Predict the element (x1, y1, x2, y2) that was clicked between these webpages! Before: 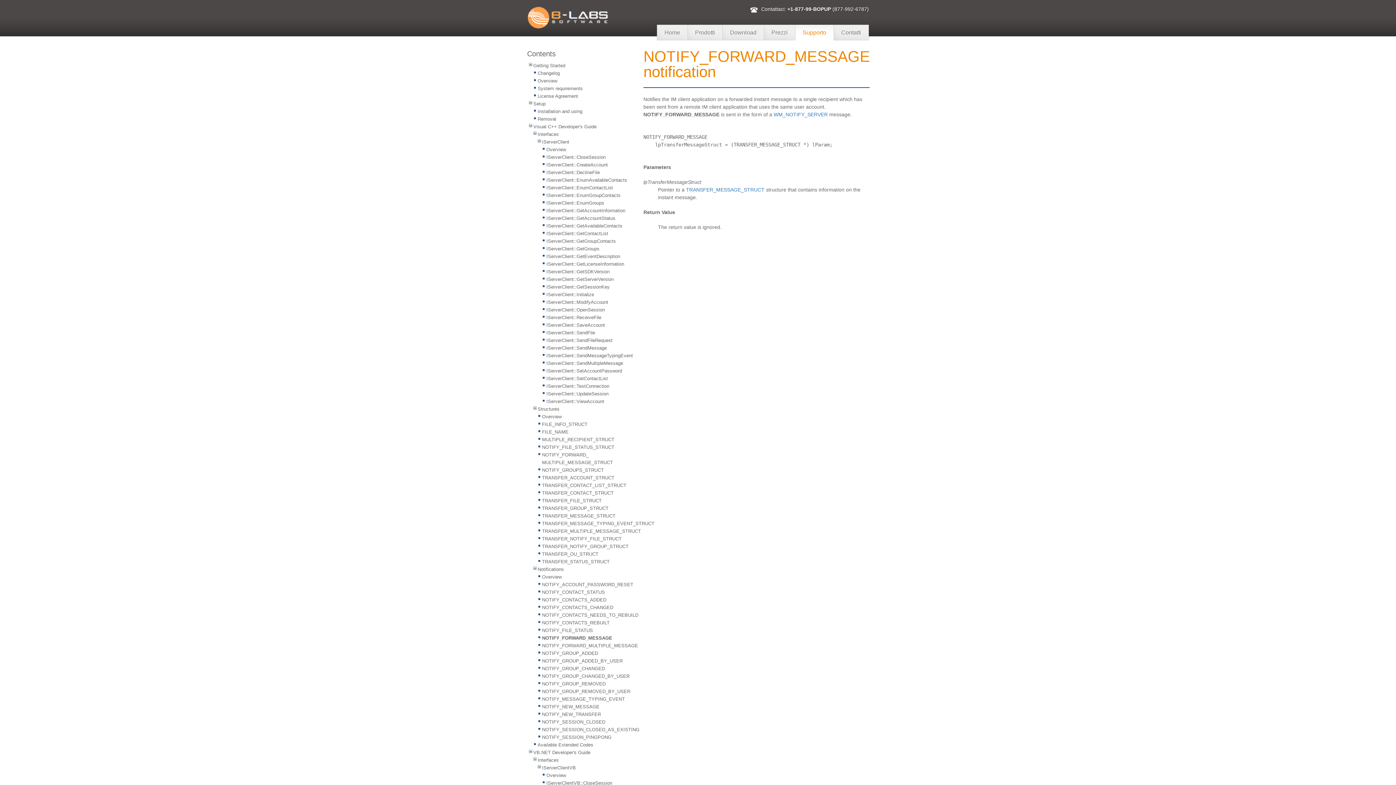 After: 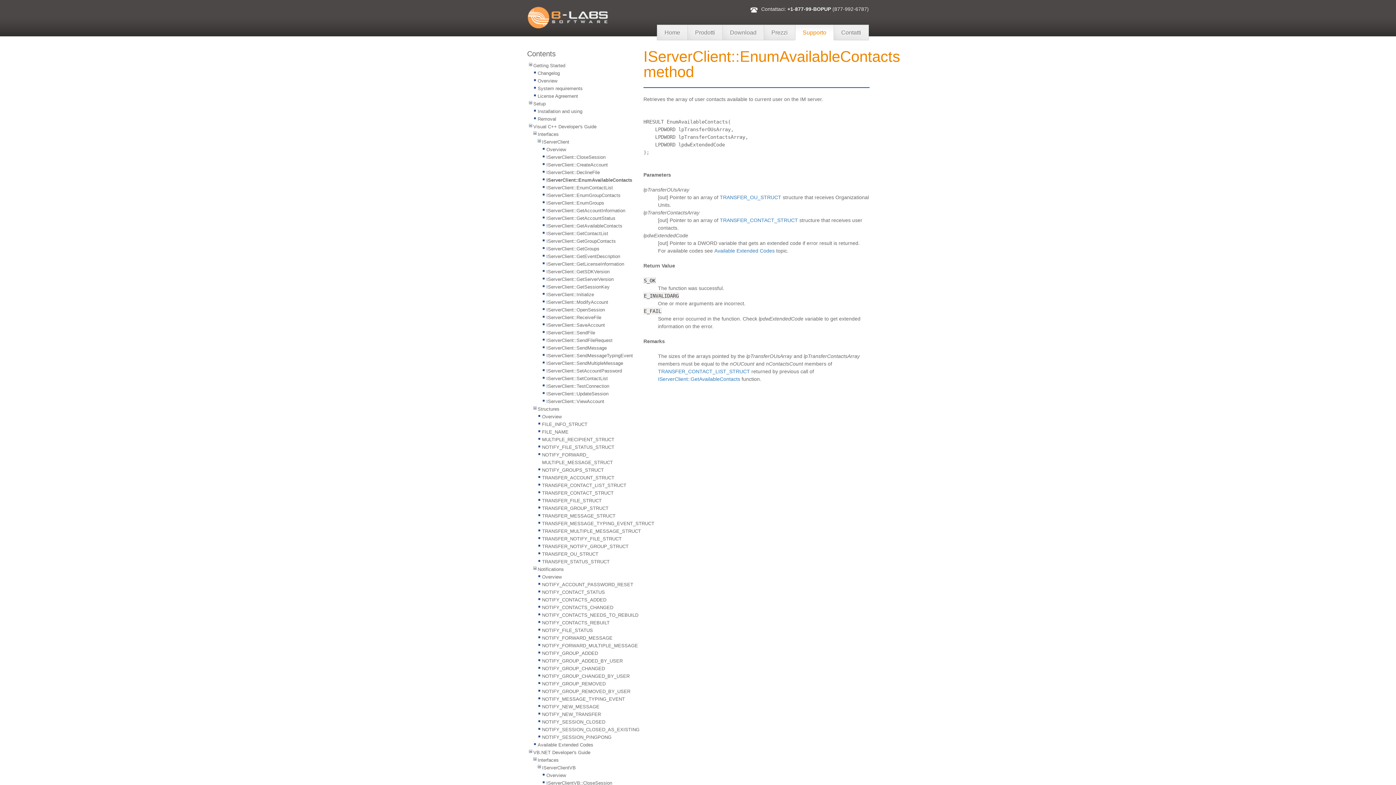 Action: bbox: (546, 177, 627, 182) label: IServerClient::EnumAvailableContacts